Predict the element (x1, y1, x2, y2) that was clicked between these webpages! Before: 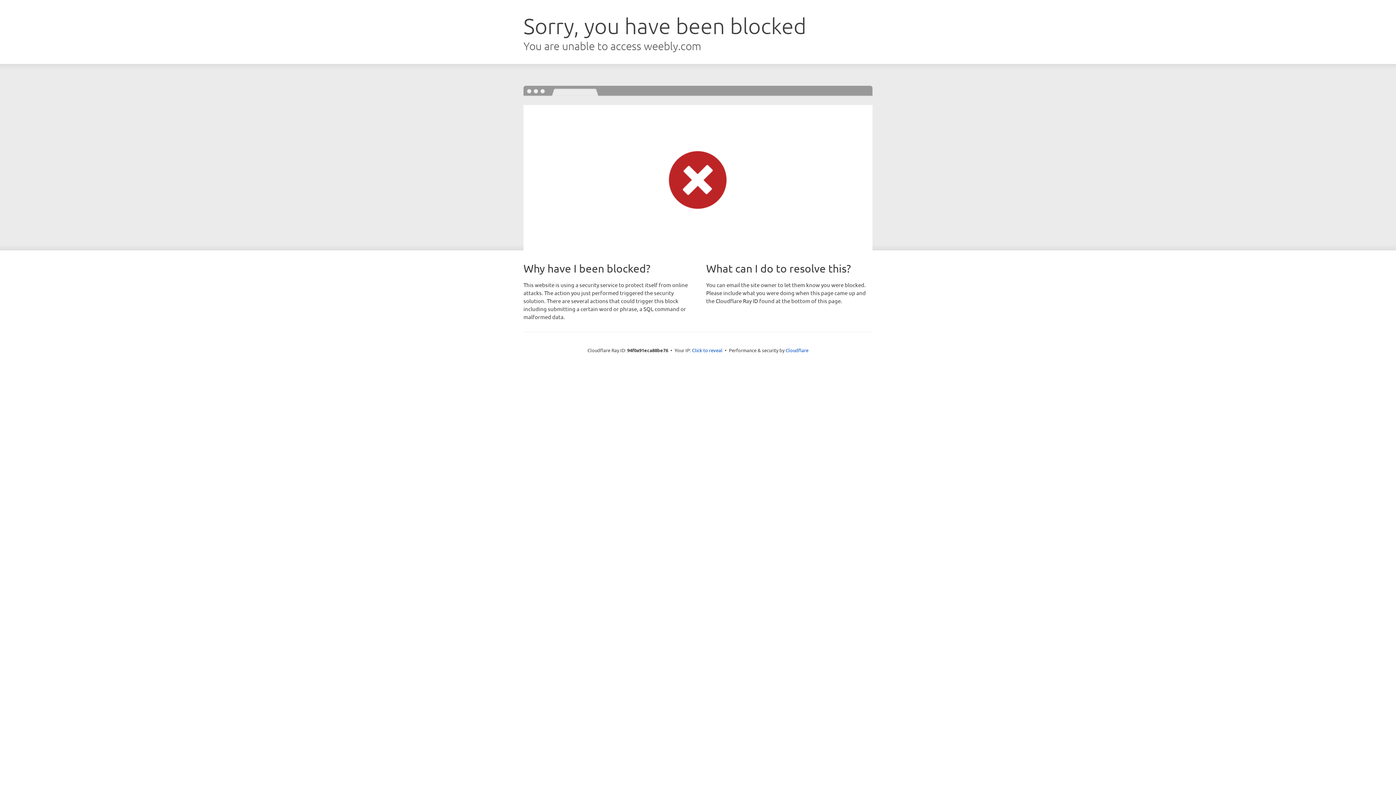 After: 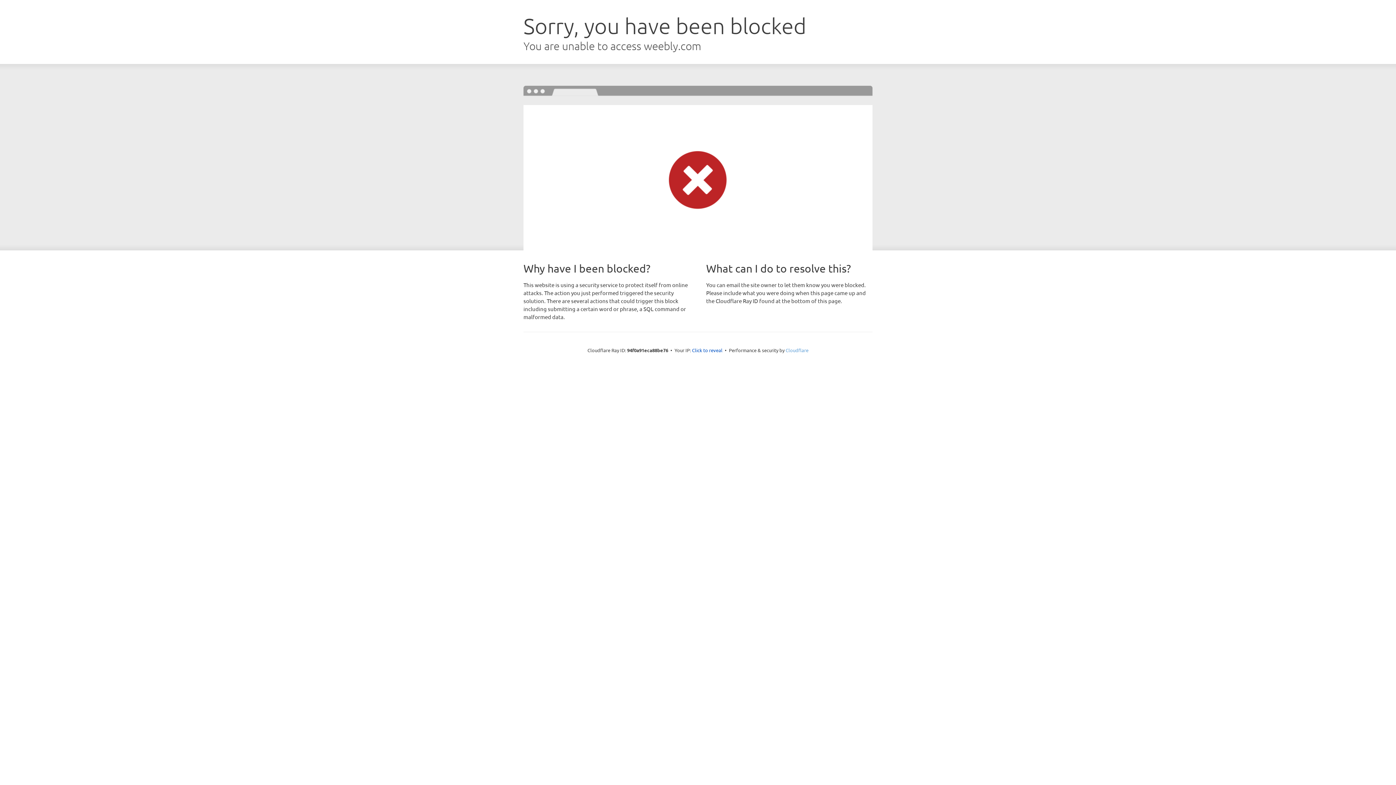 Action: label: Cloudflare bbox: (785, 347, 808, 353)